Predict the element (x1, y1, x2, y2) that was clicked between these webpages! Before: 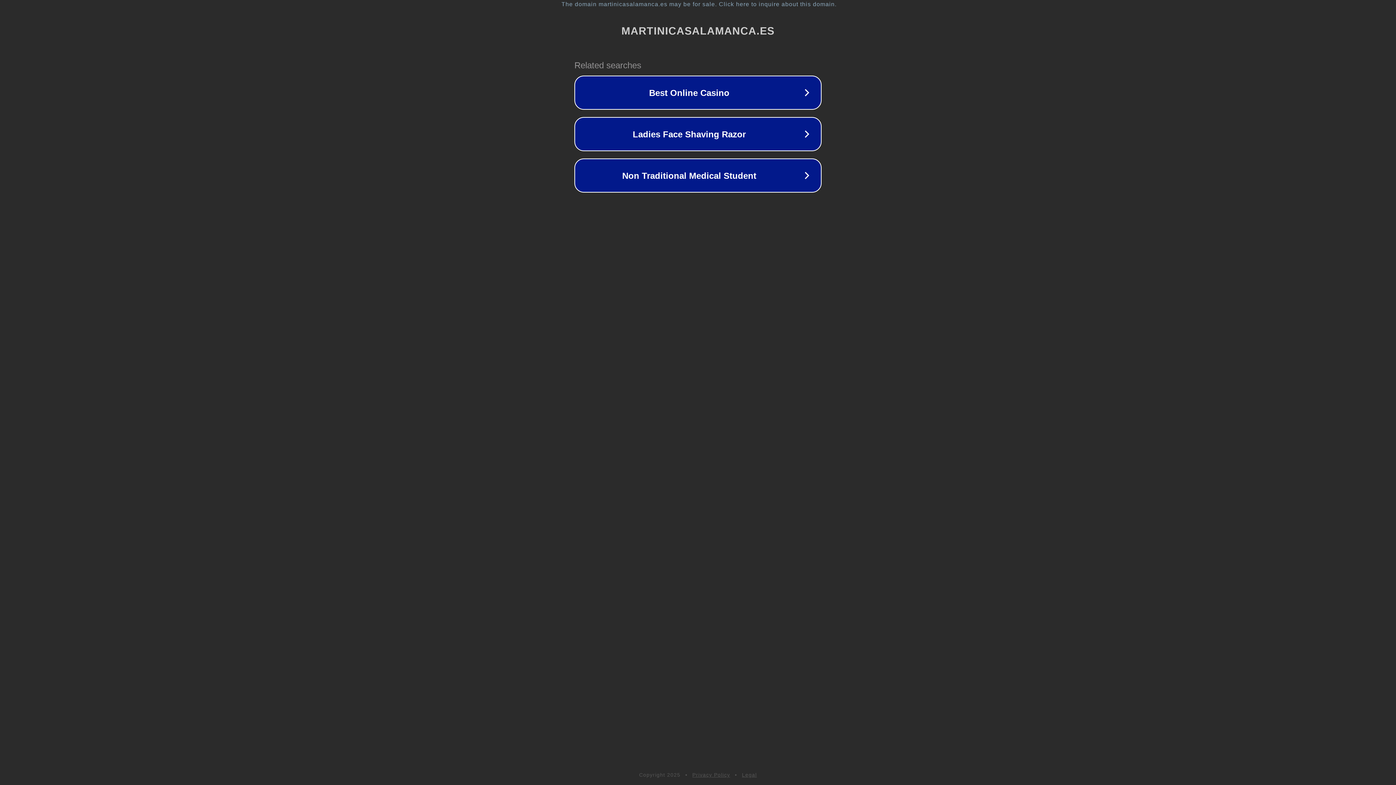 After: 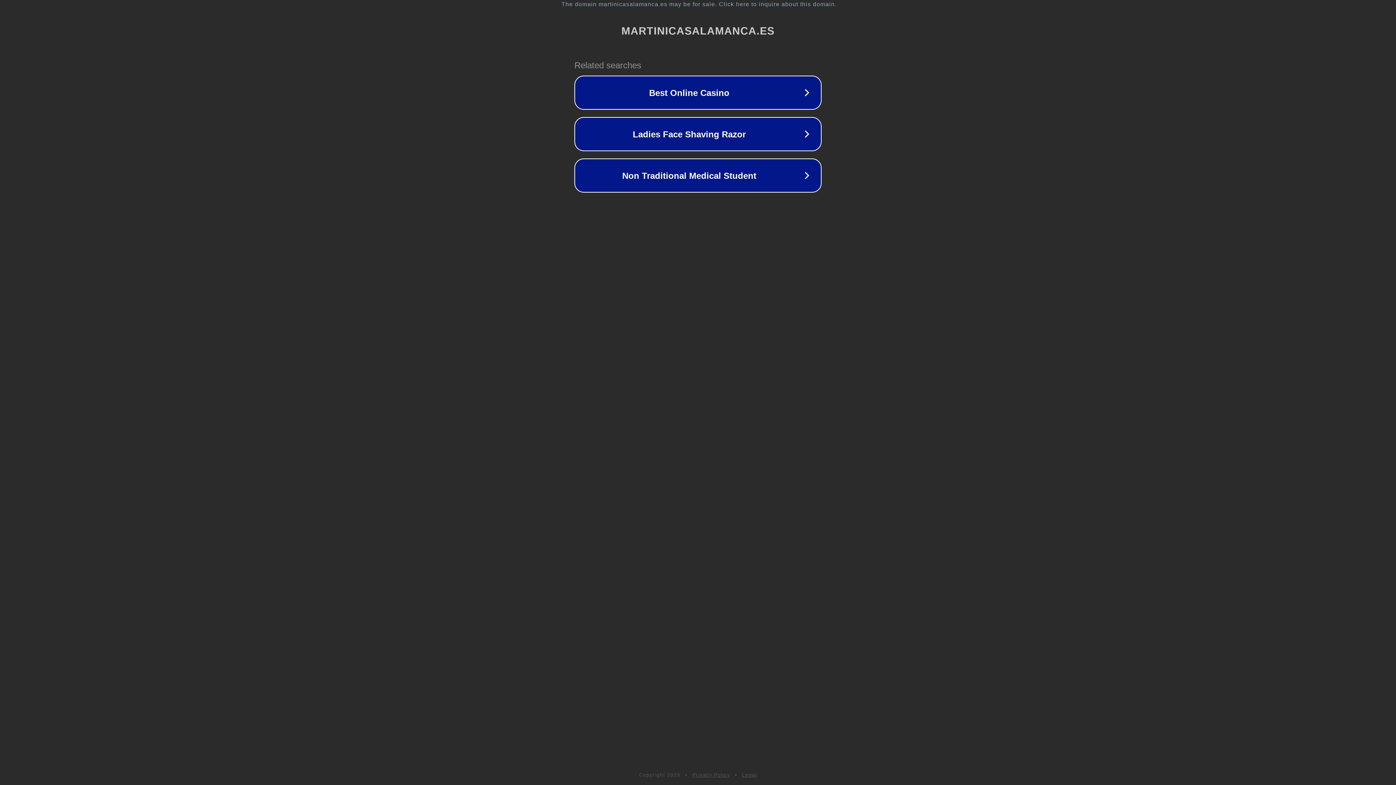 Action: label: Legal bbox: (742, 772, 757, 778)